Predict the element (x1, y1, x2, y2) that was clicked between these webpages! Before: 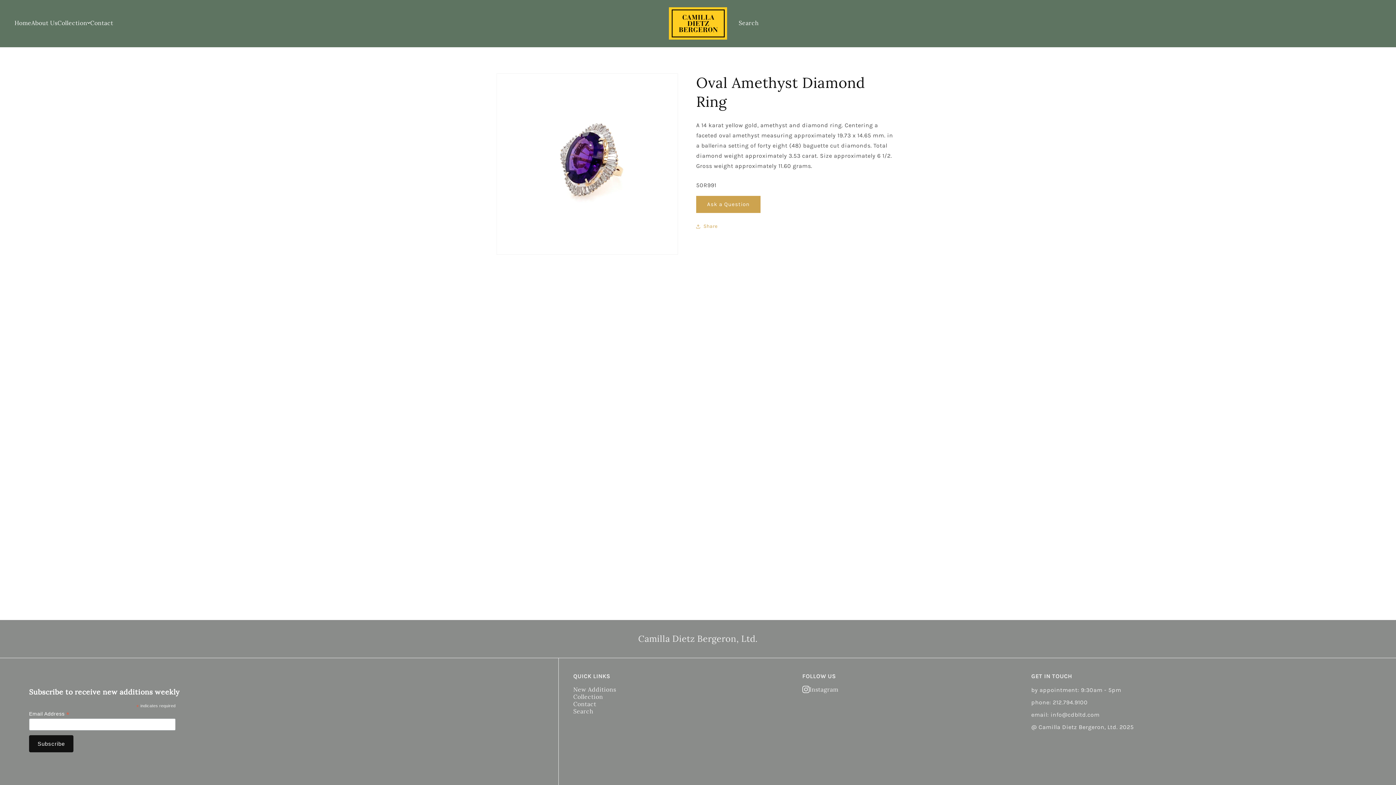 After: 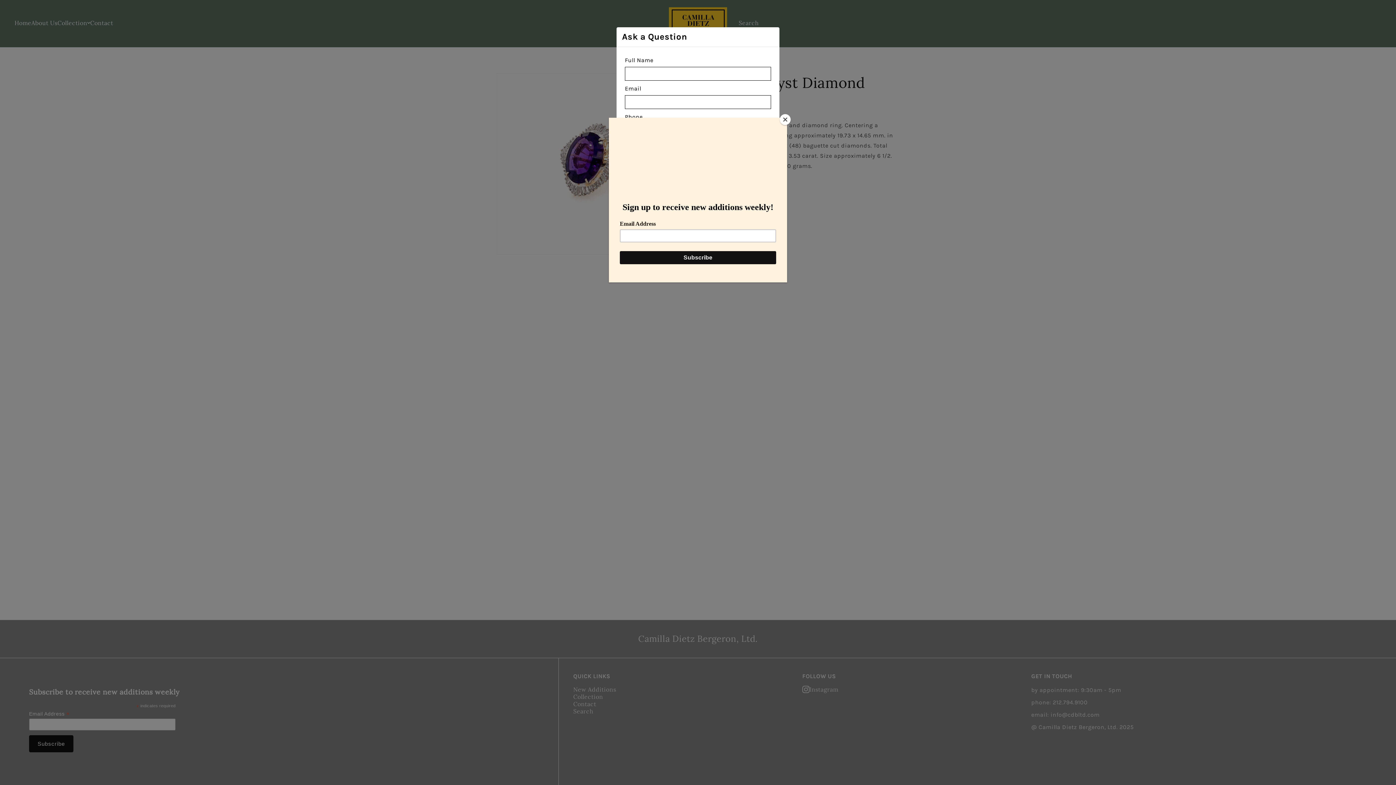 Action: bbox: (696, 195, 760, 213) label: Ask a Question